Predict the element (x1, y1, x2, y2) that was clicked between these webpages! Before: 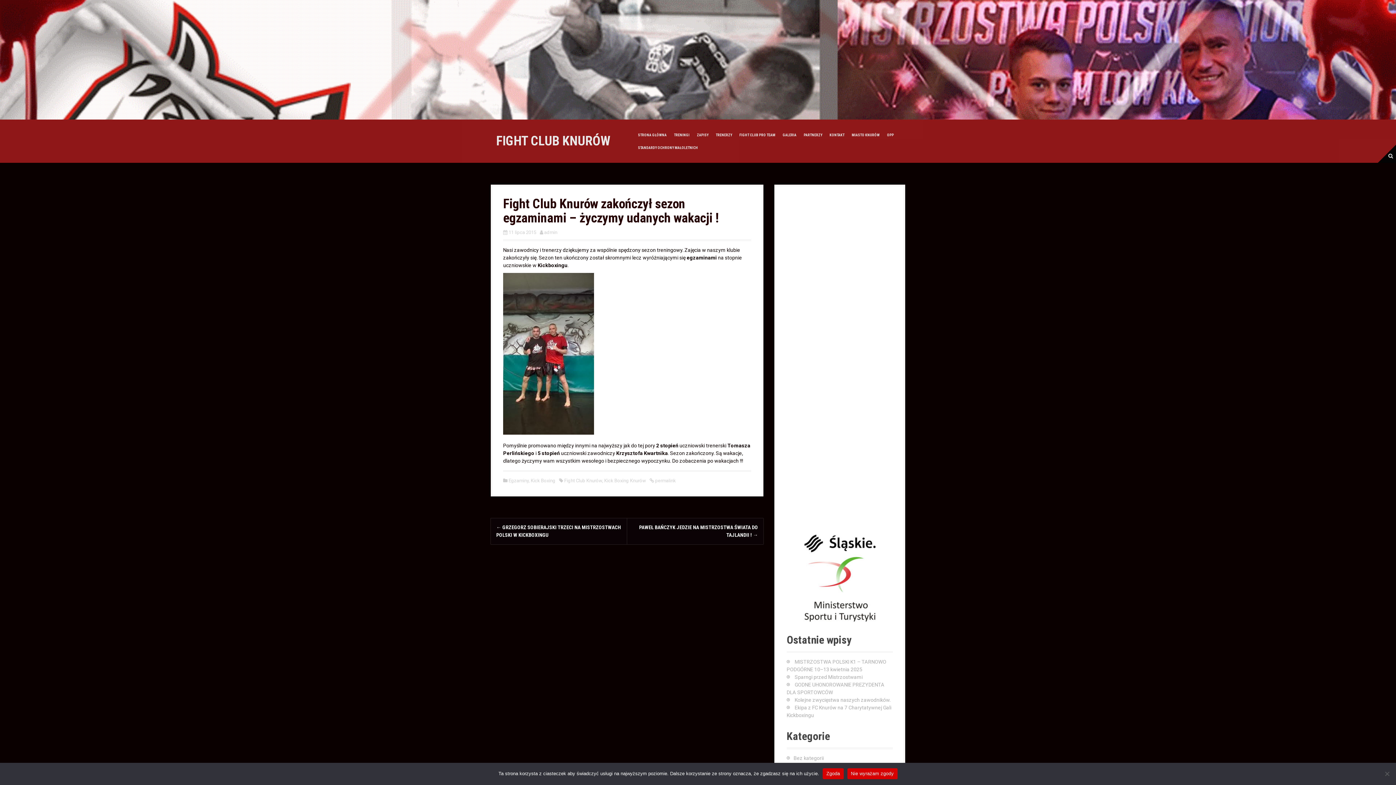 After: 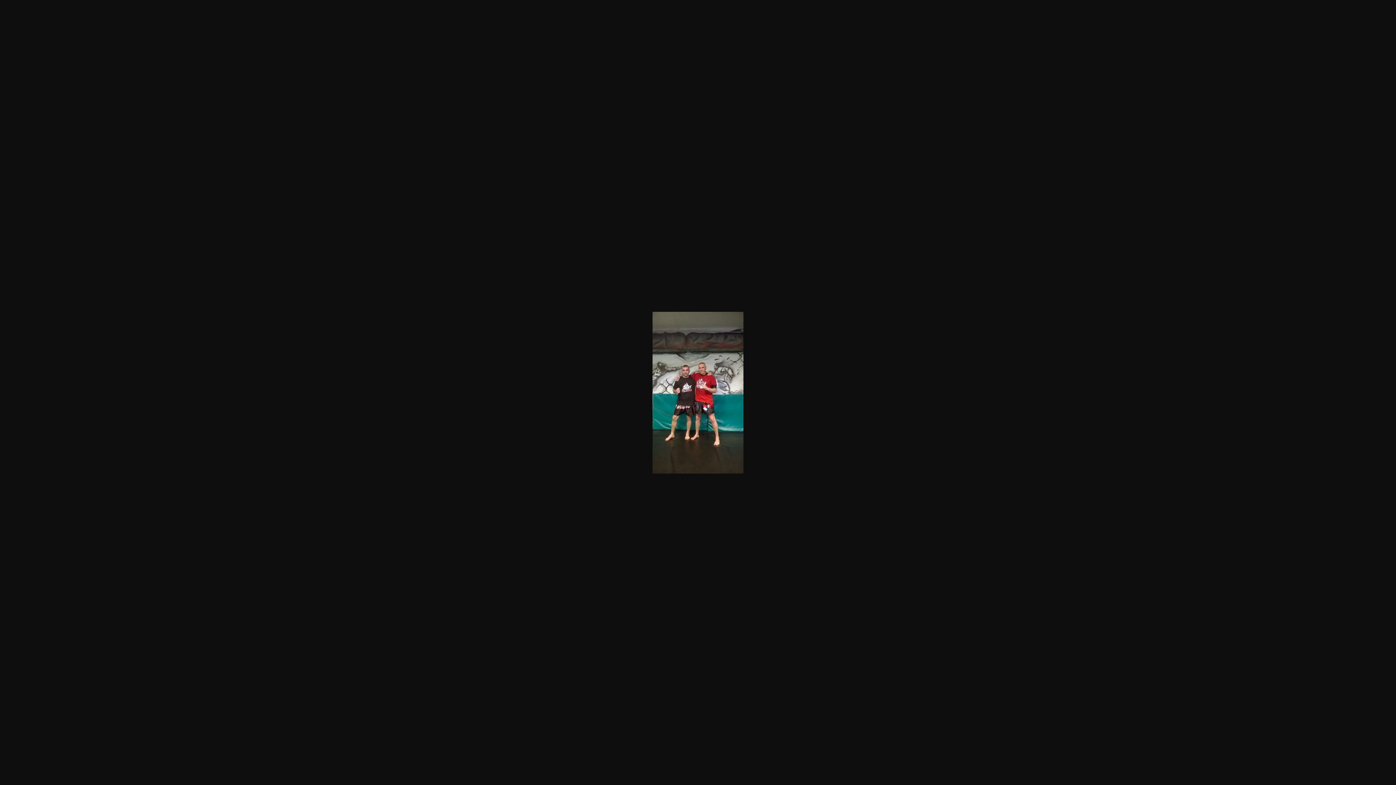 Action: bbox: (503, 352, 594, 358)